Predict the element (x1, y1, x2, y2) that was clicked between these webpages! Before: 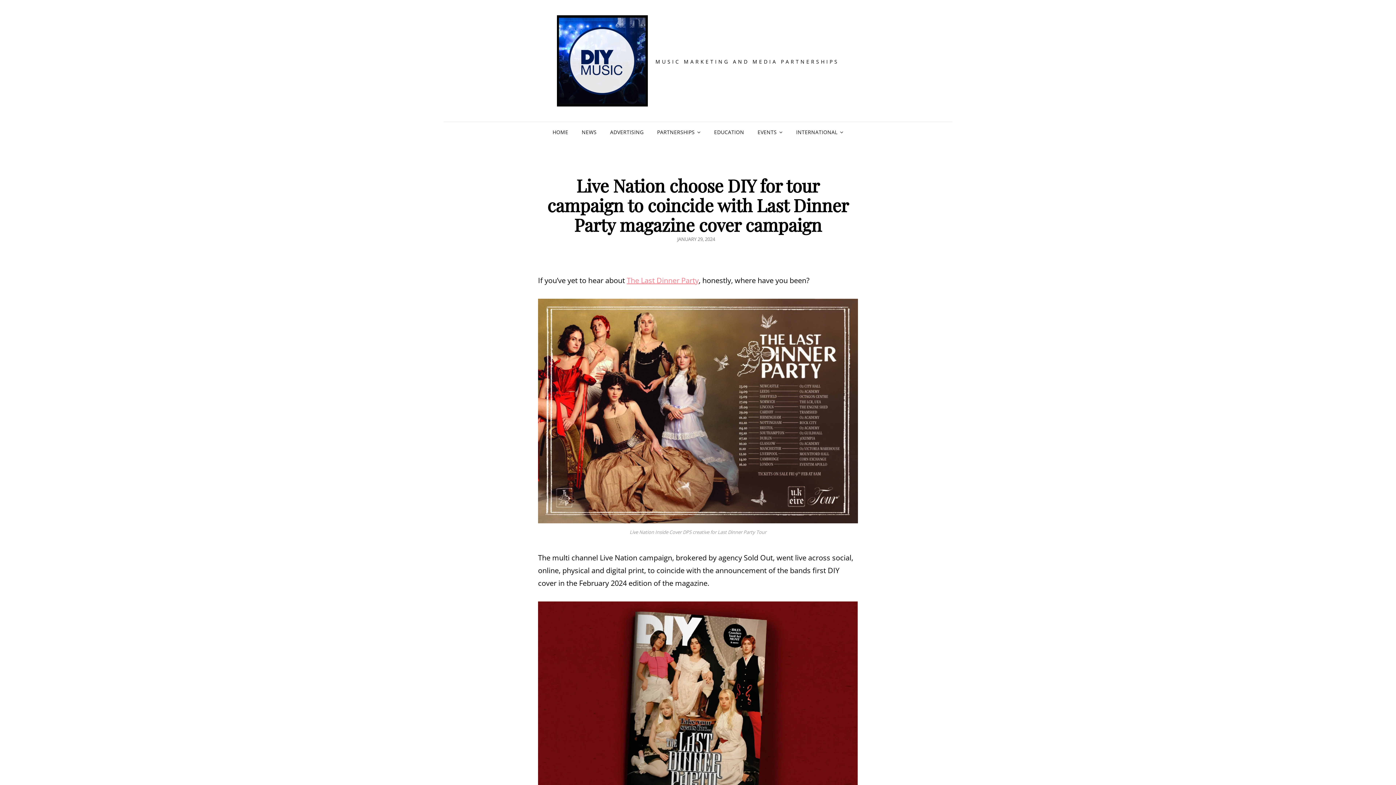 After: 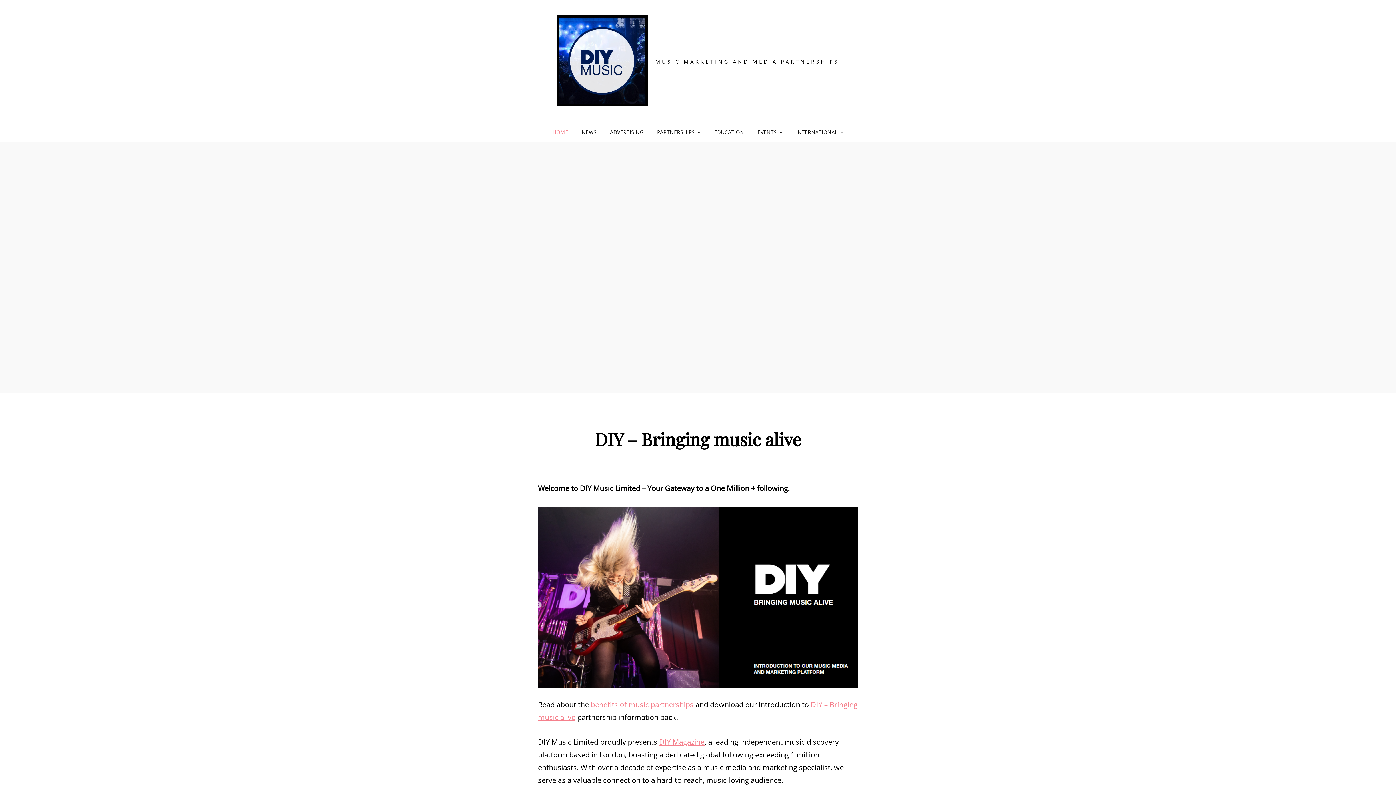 Action: bbox: (546, 122, 574, 142) label: HOME